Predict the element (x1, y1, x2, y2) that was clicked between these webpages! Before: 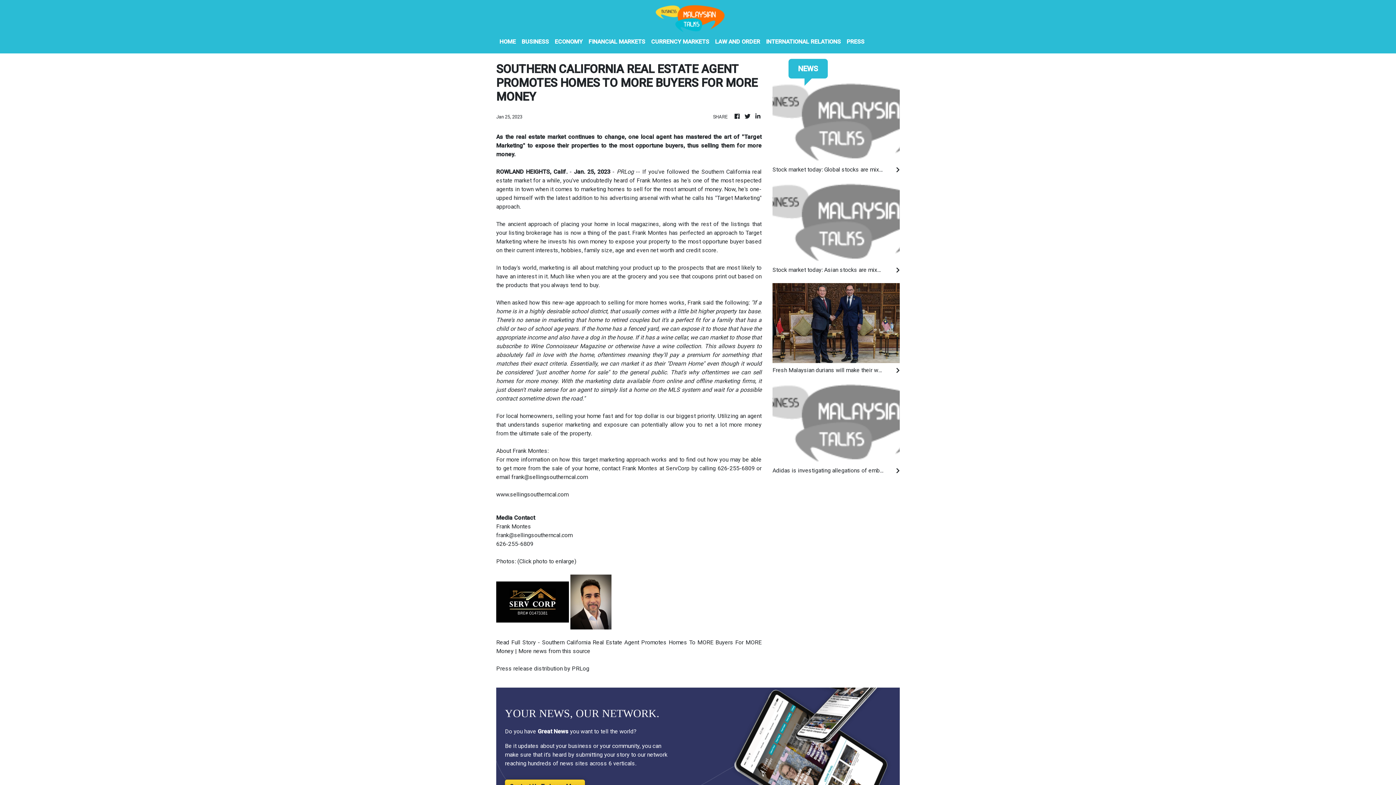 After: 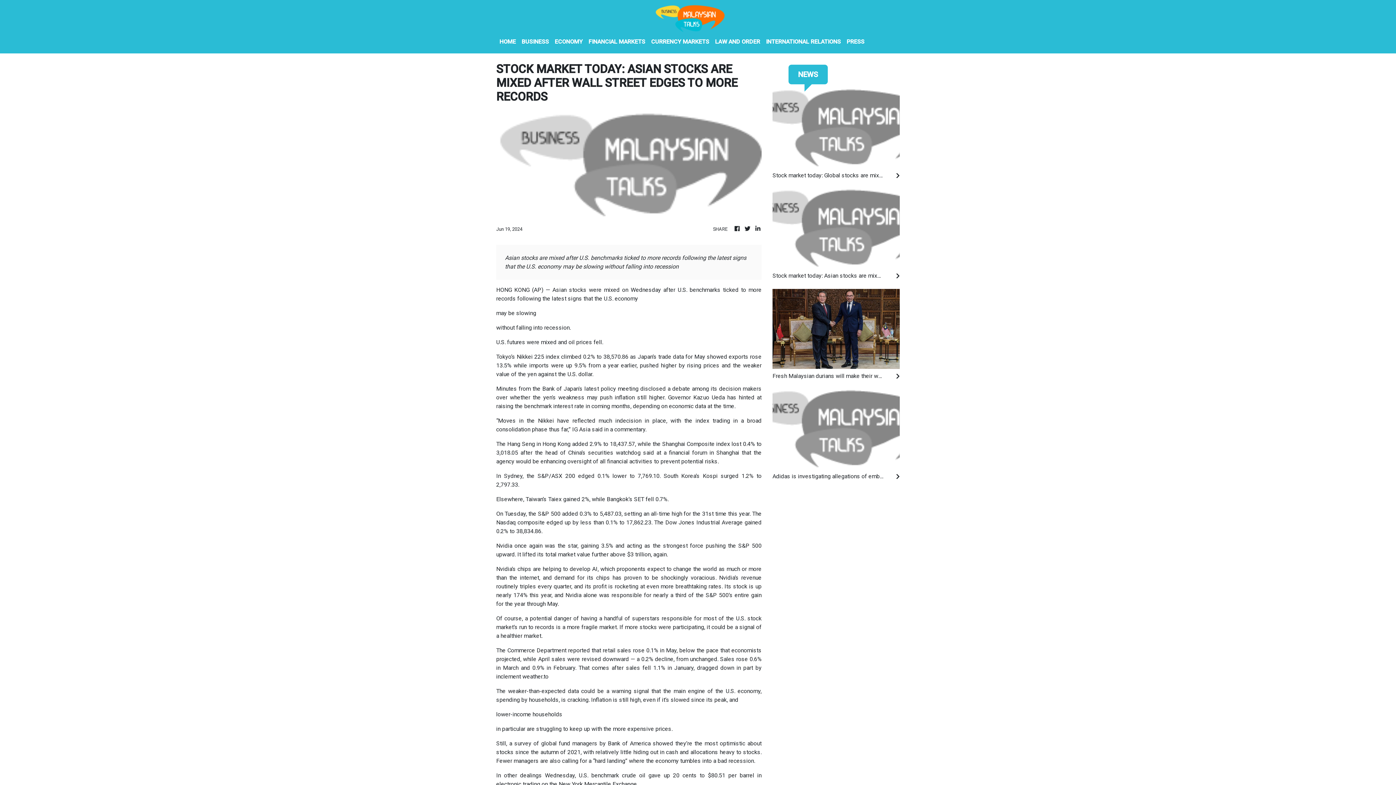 Action: label: Stock market today: Asian stocks are mixed after Wall Street edges to more records bbox: (772, 265, 900, 274)